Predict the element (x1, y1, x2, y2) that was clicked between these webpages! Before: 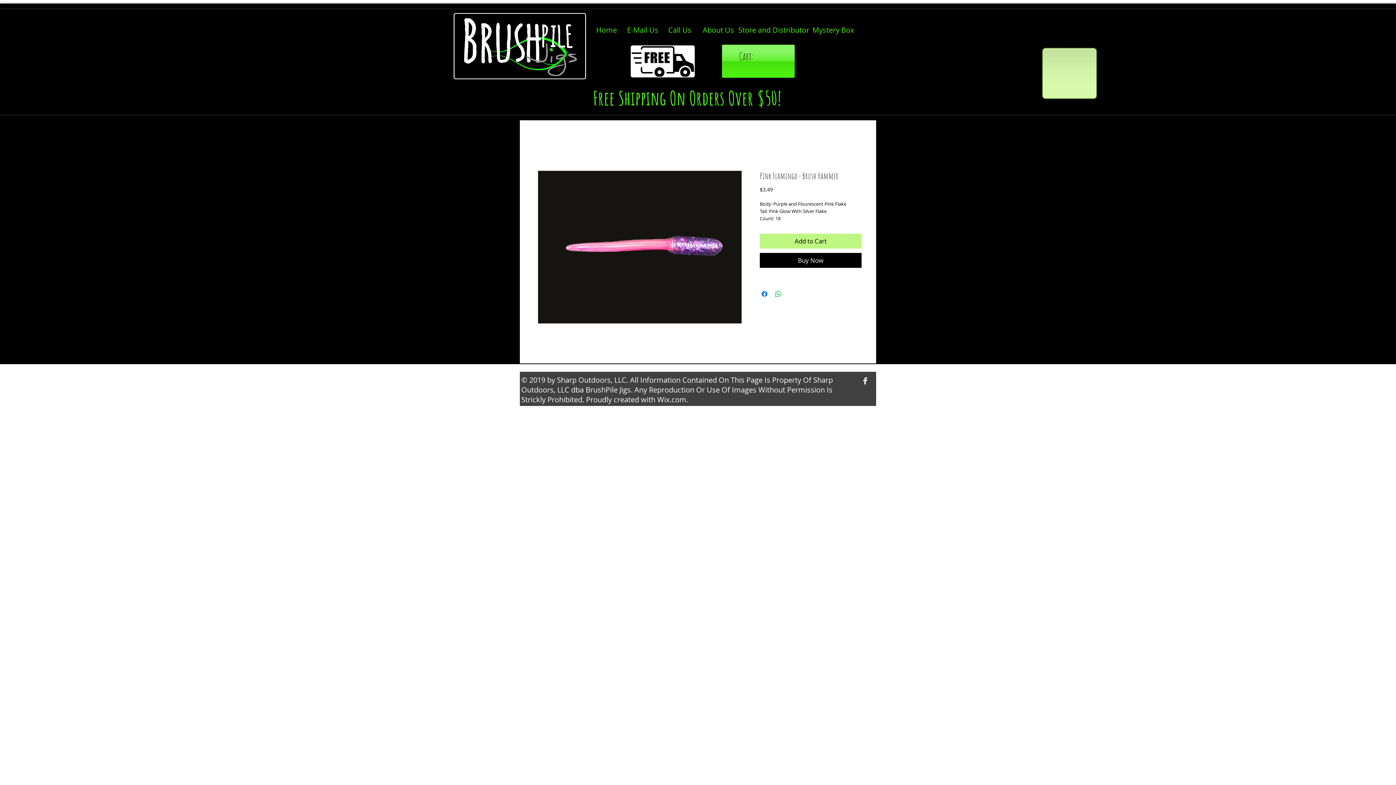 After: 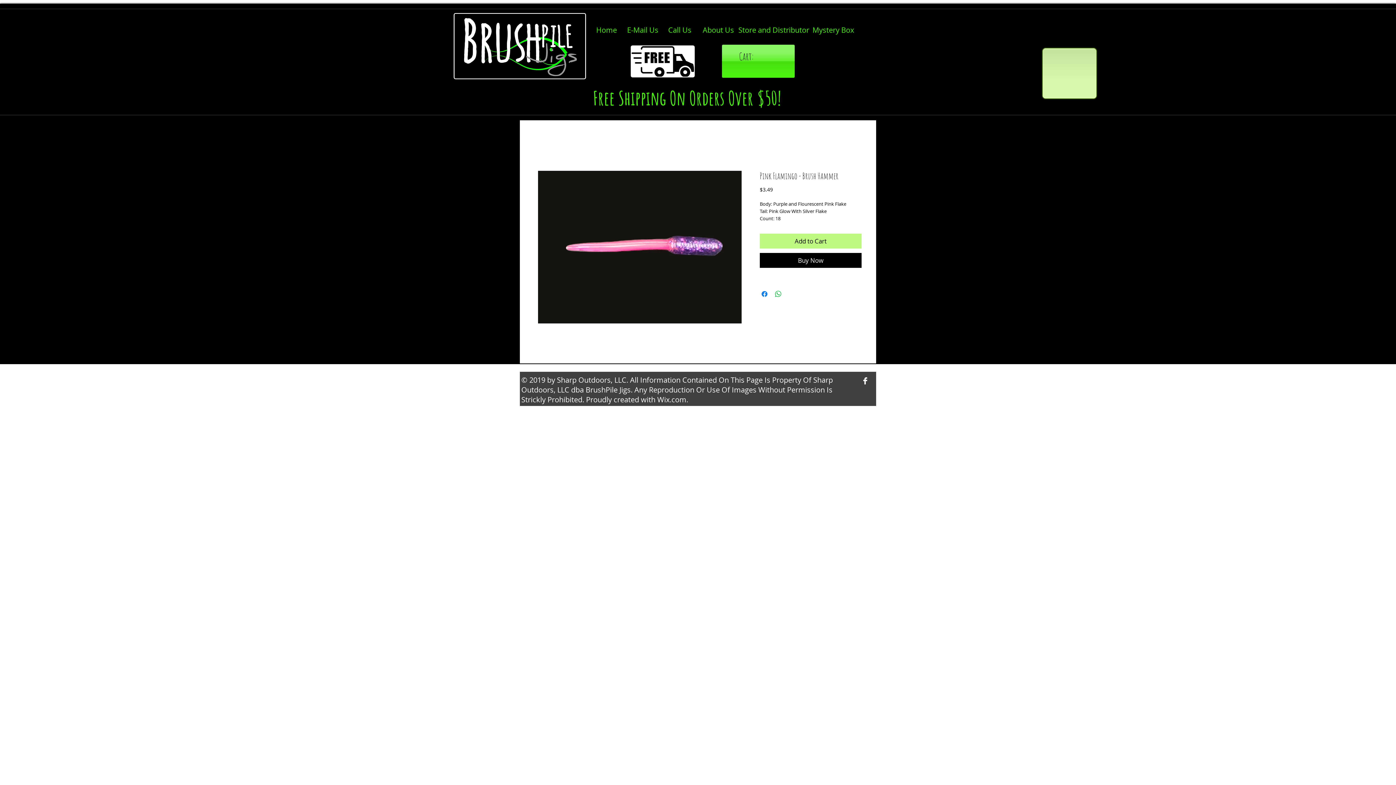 Action: label: Call Us bbox: (661, 18, 698, 42)